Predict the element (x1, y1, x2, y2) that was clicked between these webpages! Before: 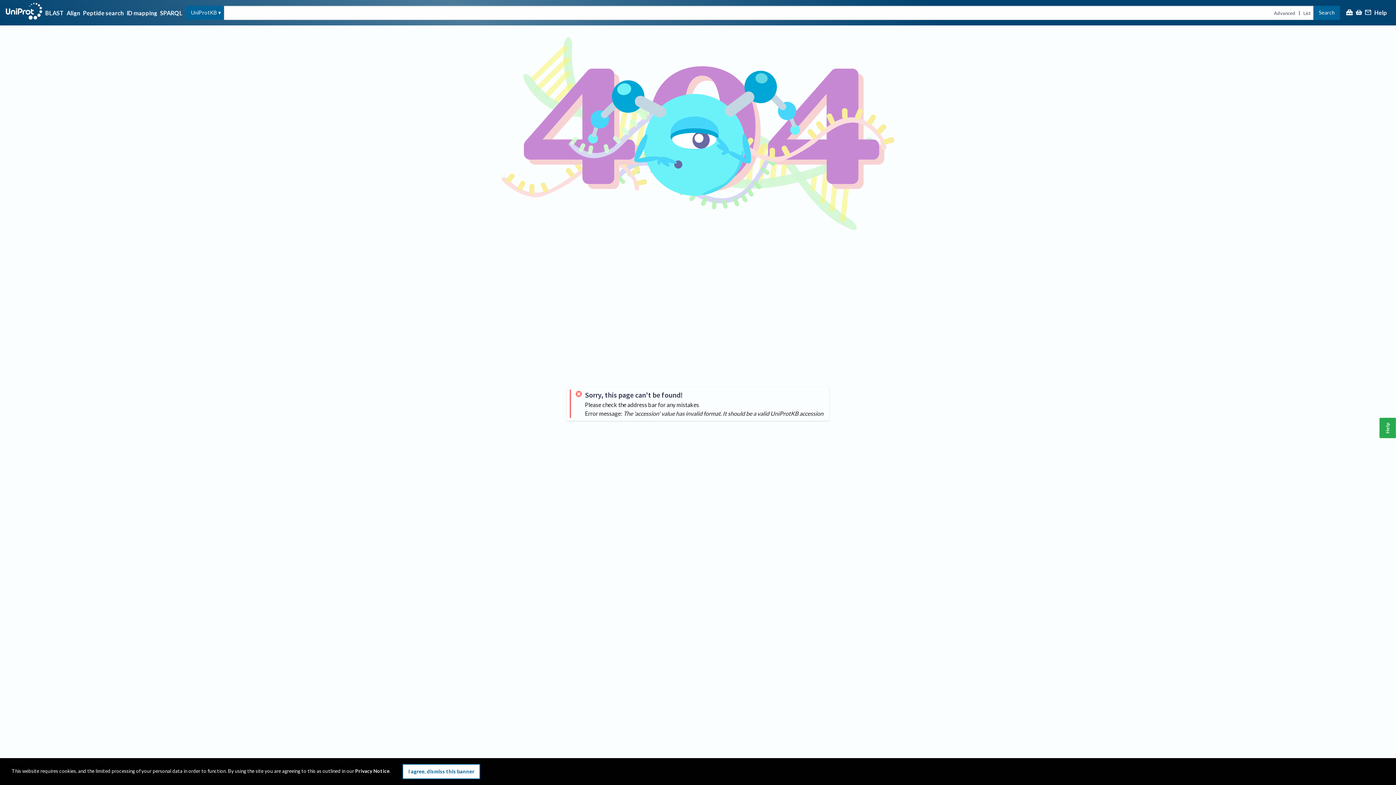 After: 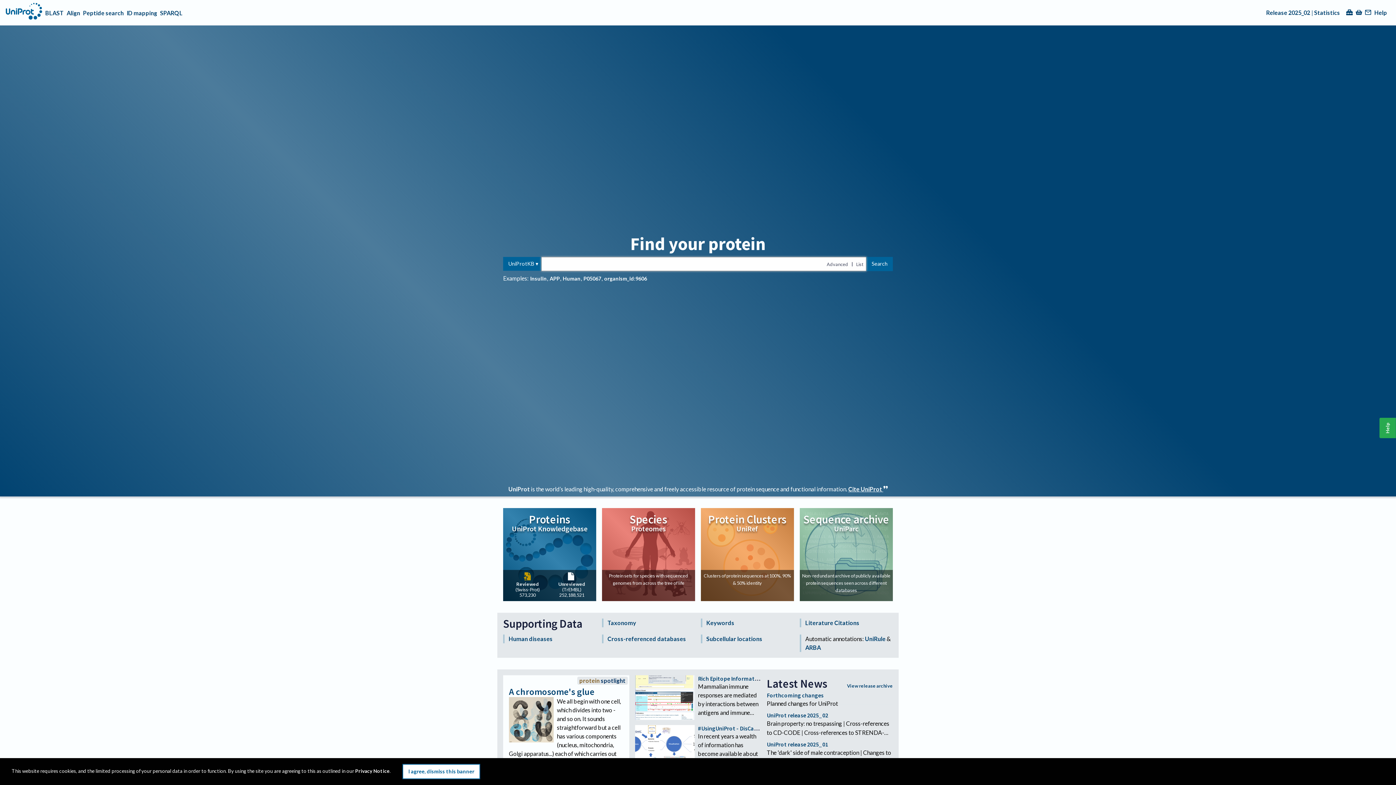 Action: bbox: (5, 2, 42, 22)